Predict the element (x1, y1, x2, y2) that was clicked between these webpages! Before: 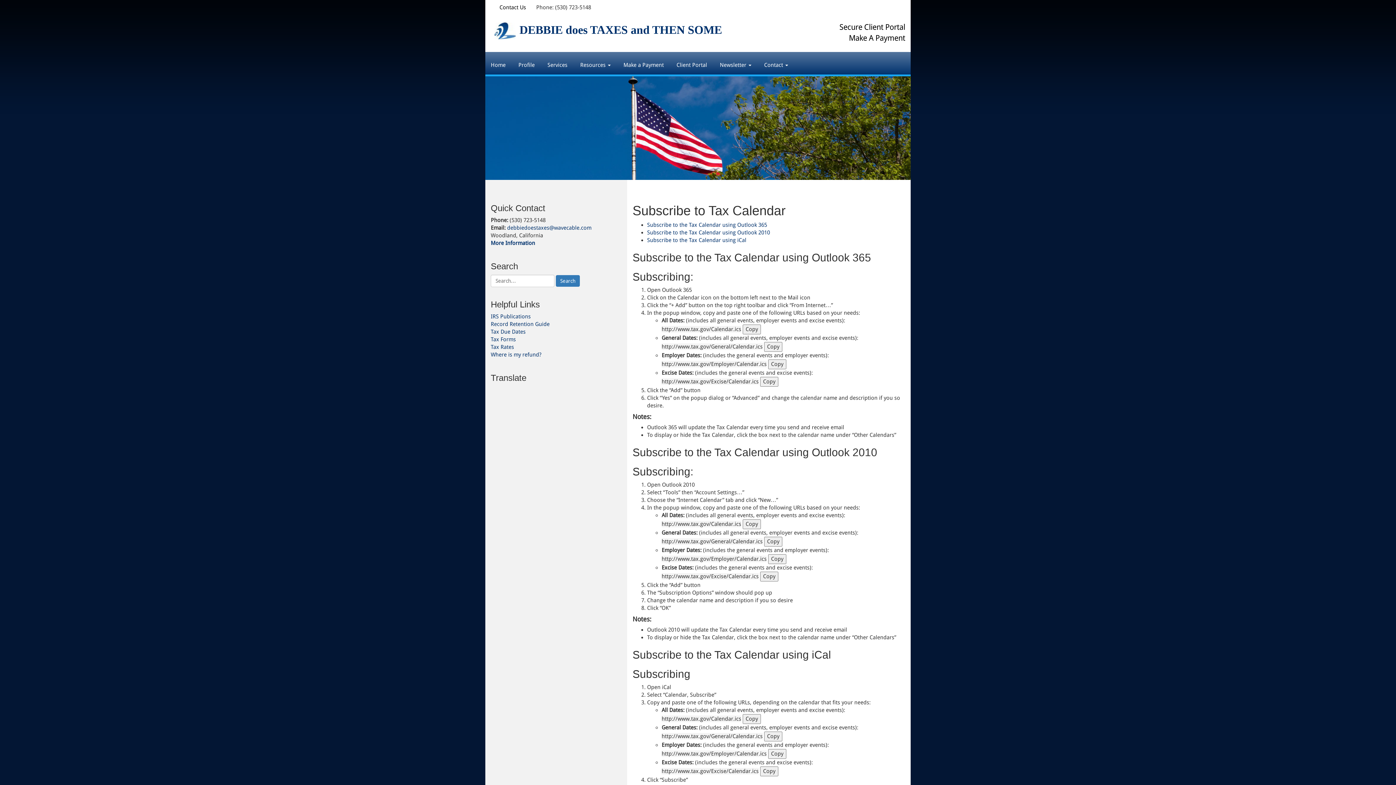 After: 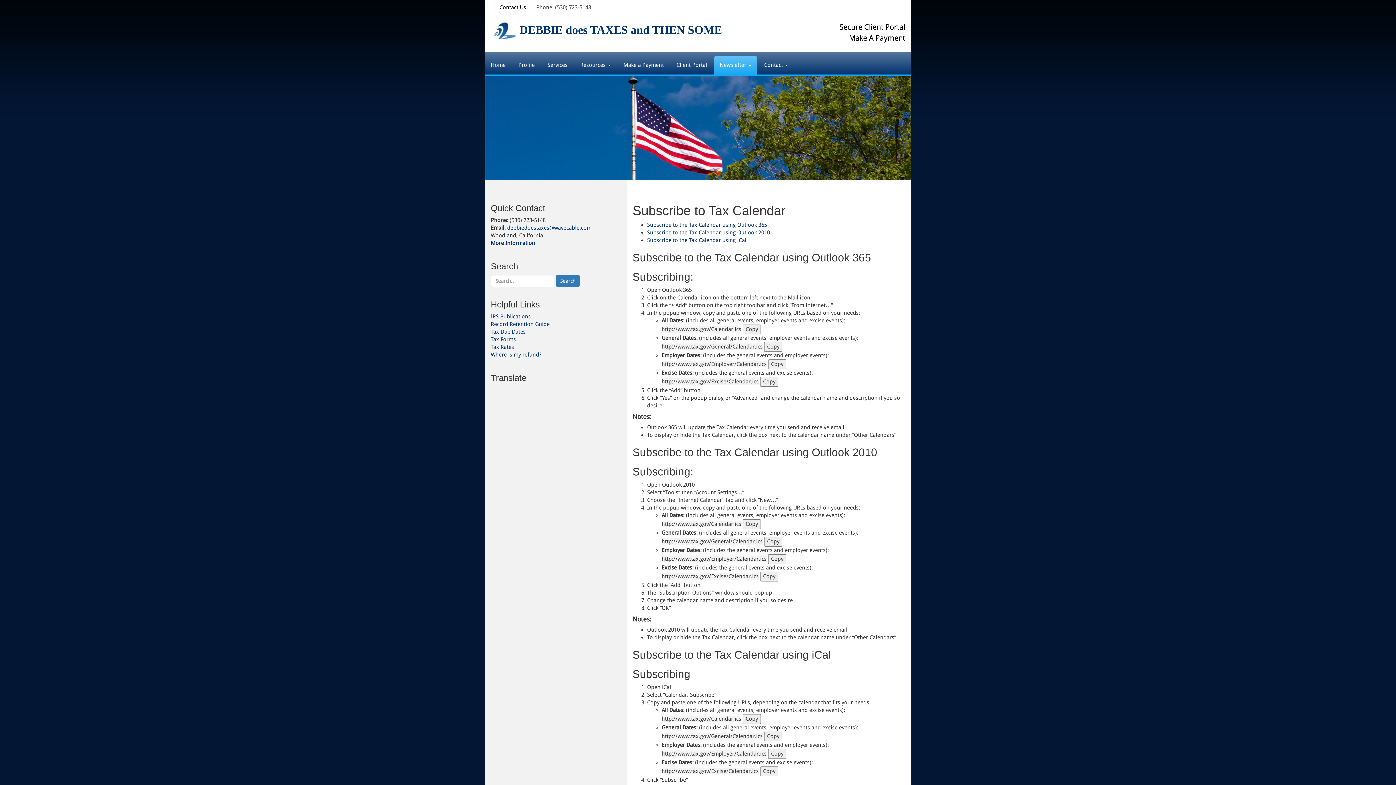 Action: bbox: (714, 55, 757, 74) label: Newsletter 